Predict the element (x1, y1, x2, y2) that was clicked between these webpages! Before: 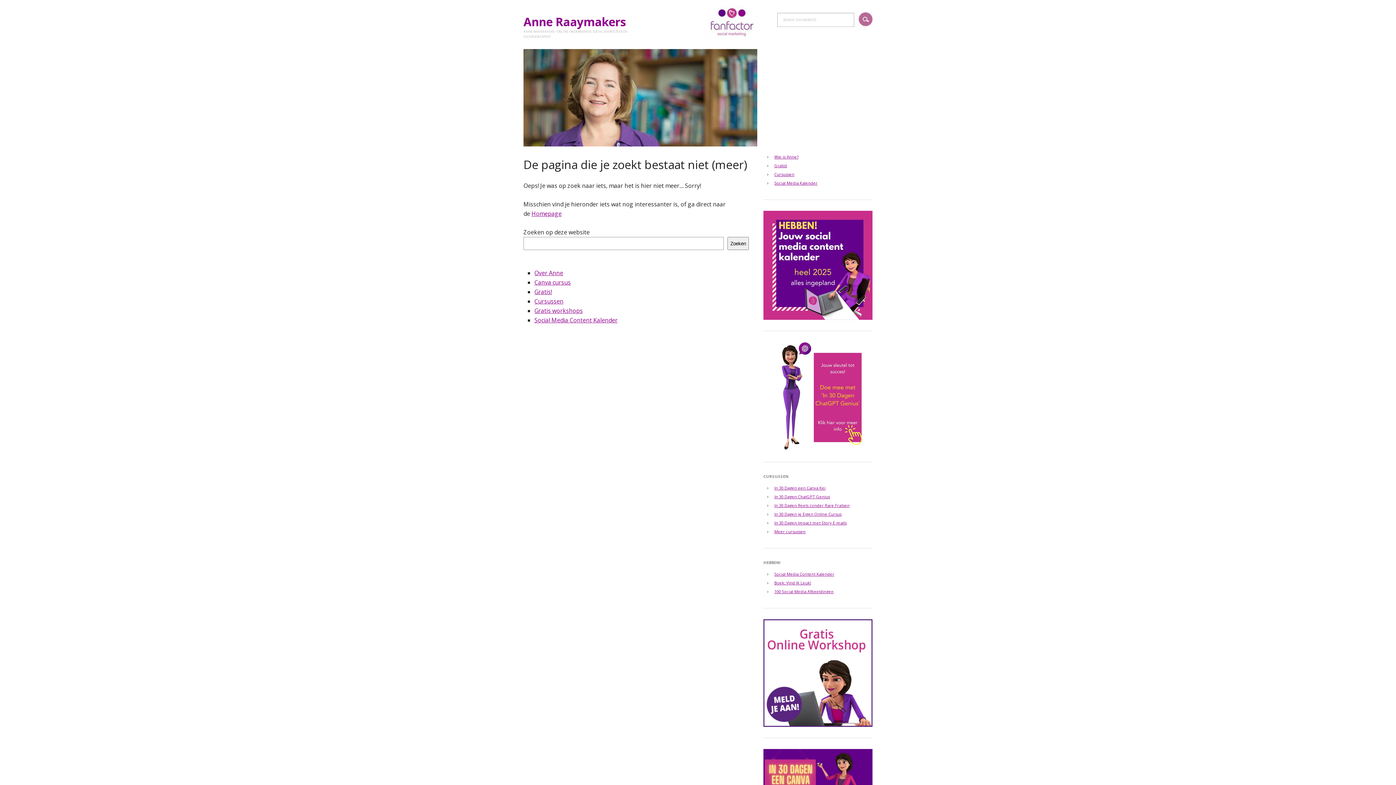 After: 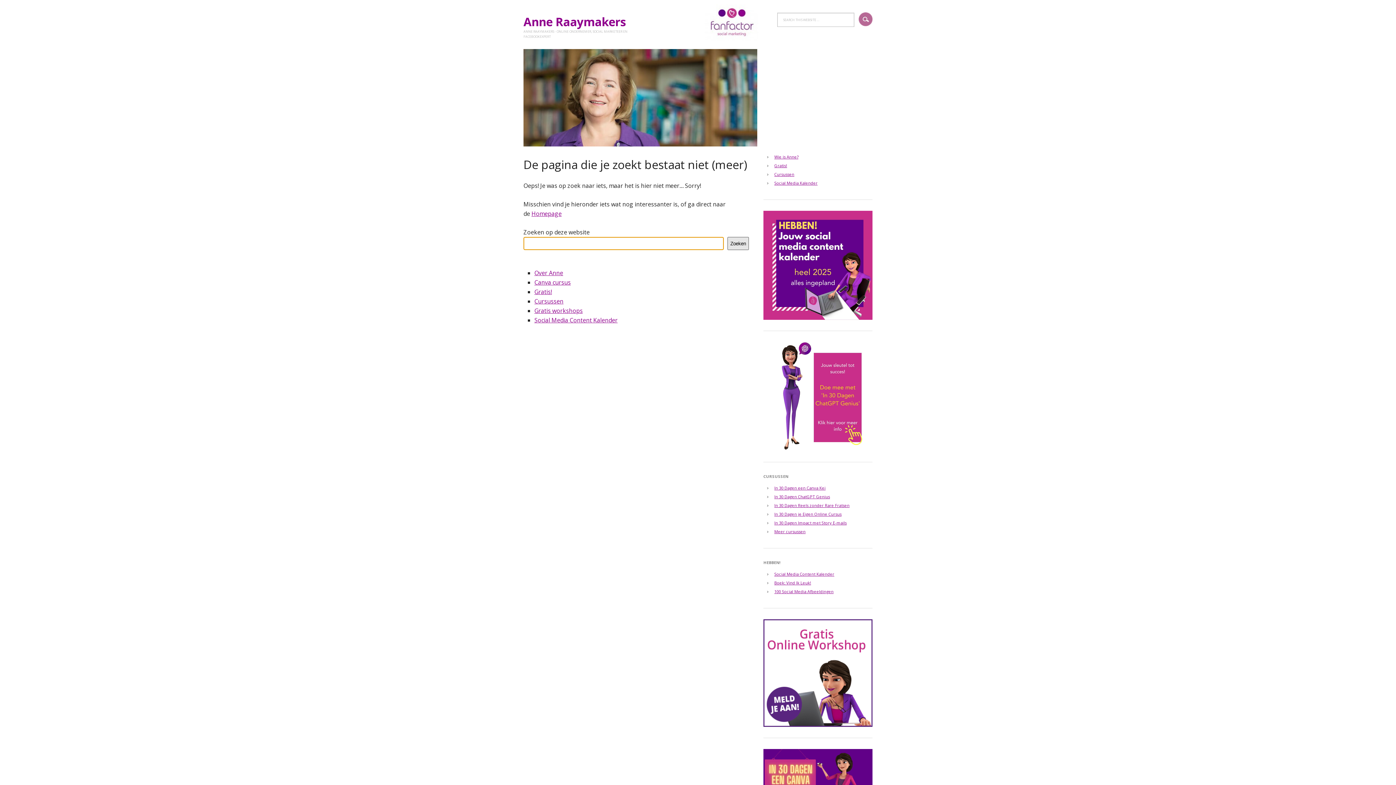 Action: bbox: (727, 237, 749, 250) label: Zoeken